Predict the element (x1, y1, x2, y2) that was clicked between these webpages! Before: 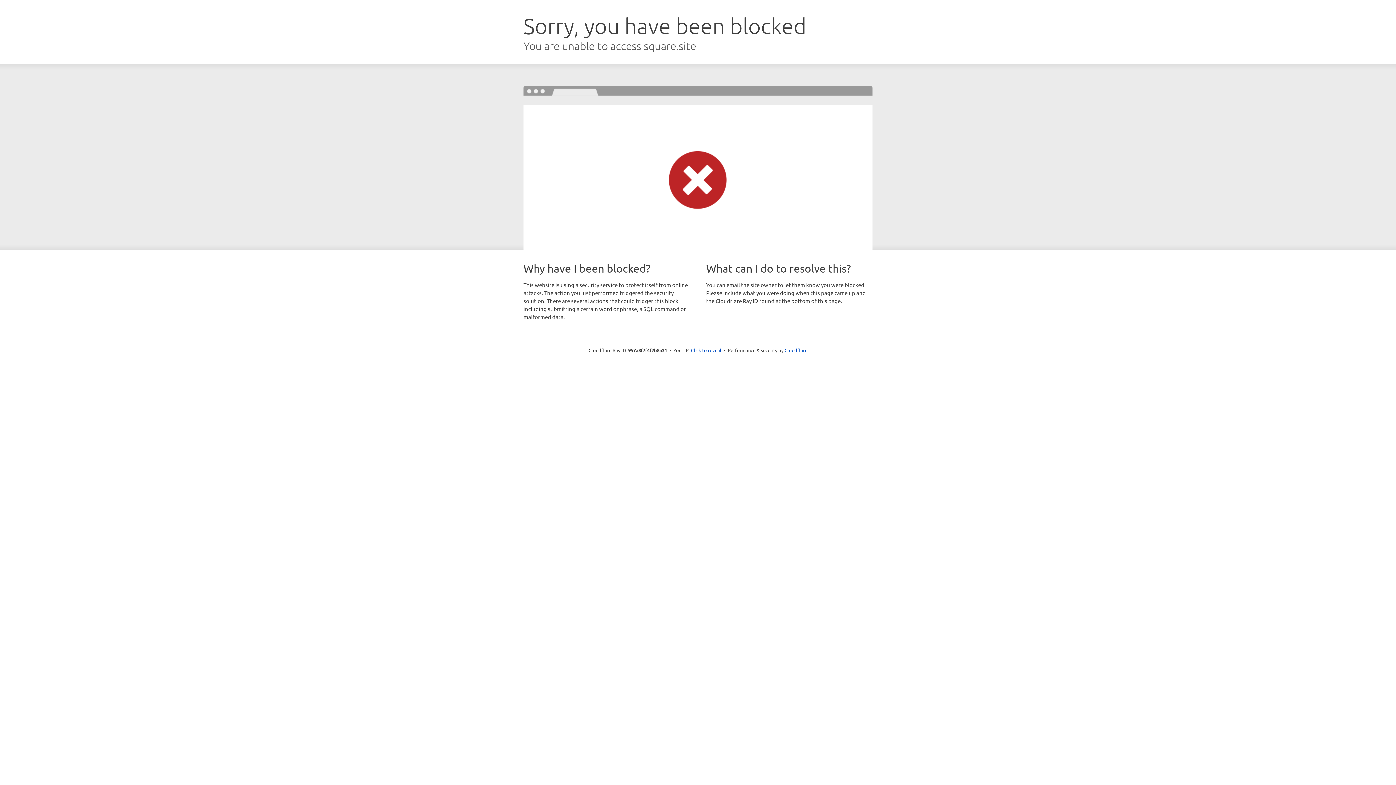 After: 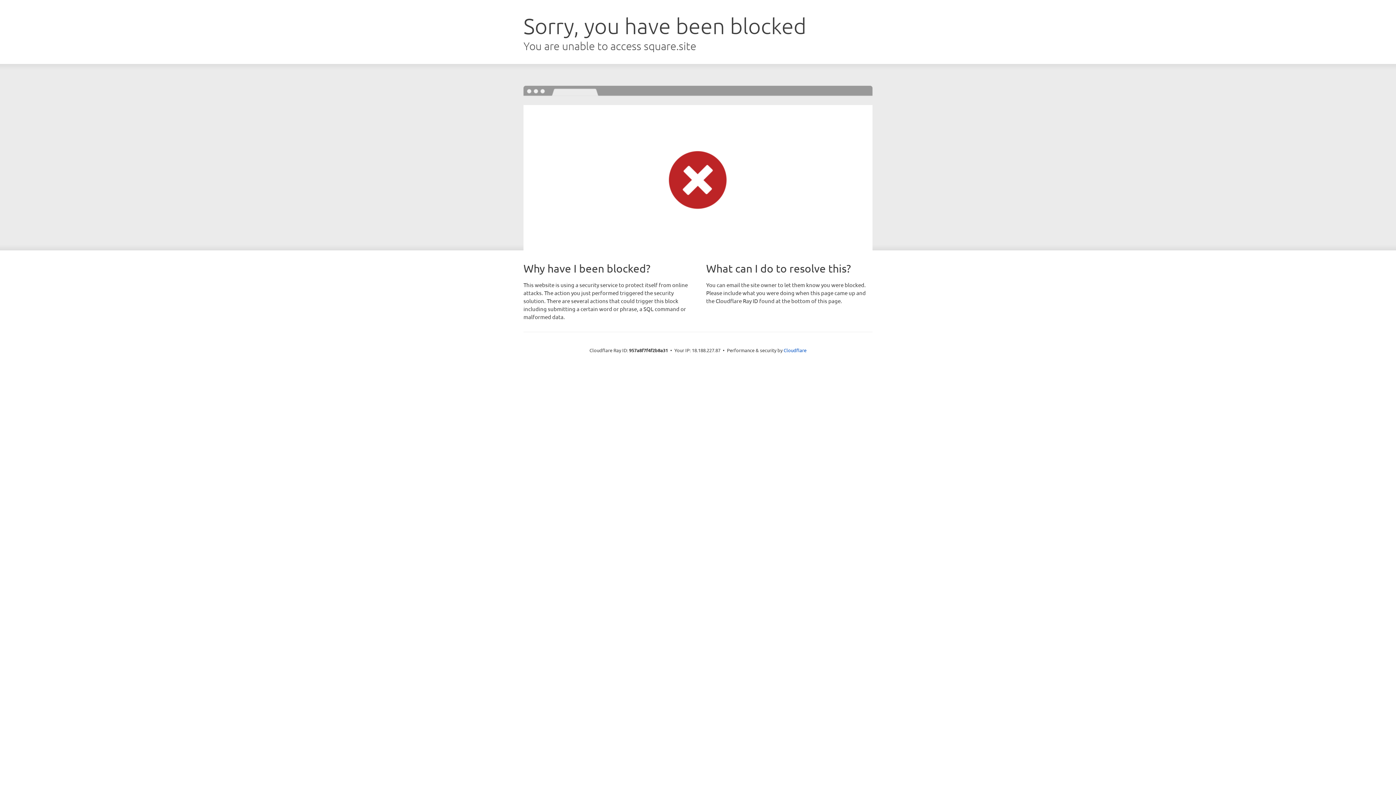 Action: bbox: (691, 346, 721, 353) label: Click to reveal